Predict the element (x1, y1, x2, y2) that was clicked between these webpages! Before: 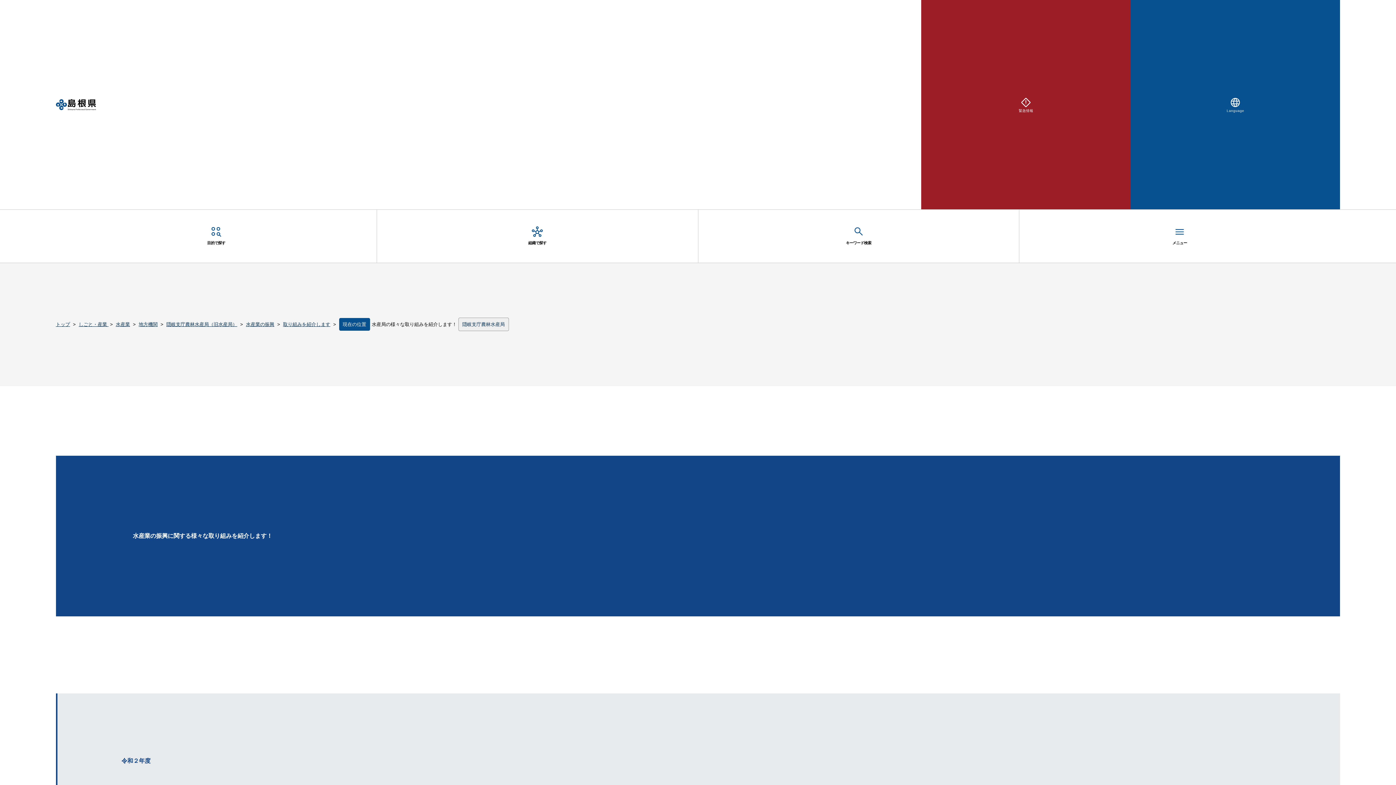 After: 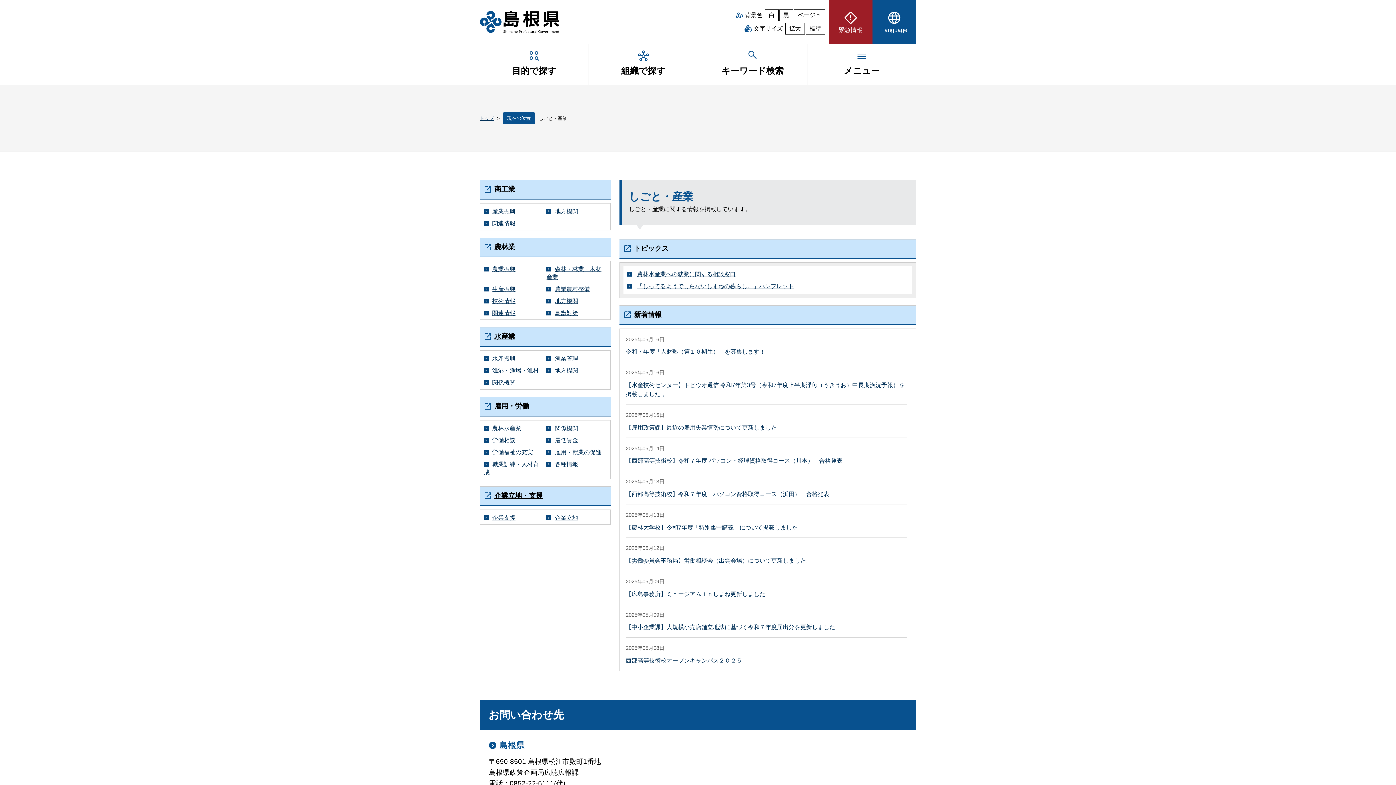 Action: bbox: (78, 321, 108, 327) label: しごと・産業 